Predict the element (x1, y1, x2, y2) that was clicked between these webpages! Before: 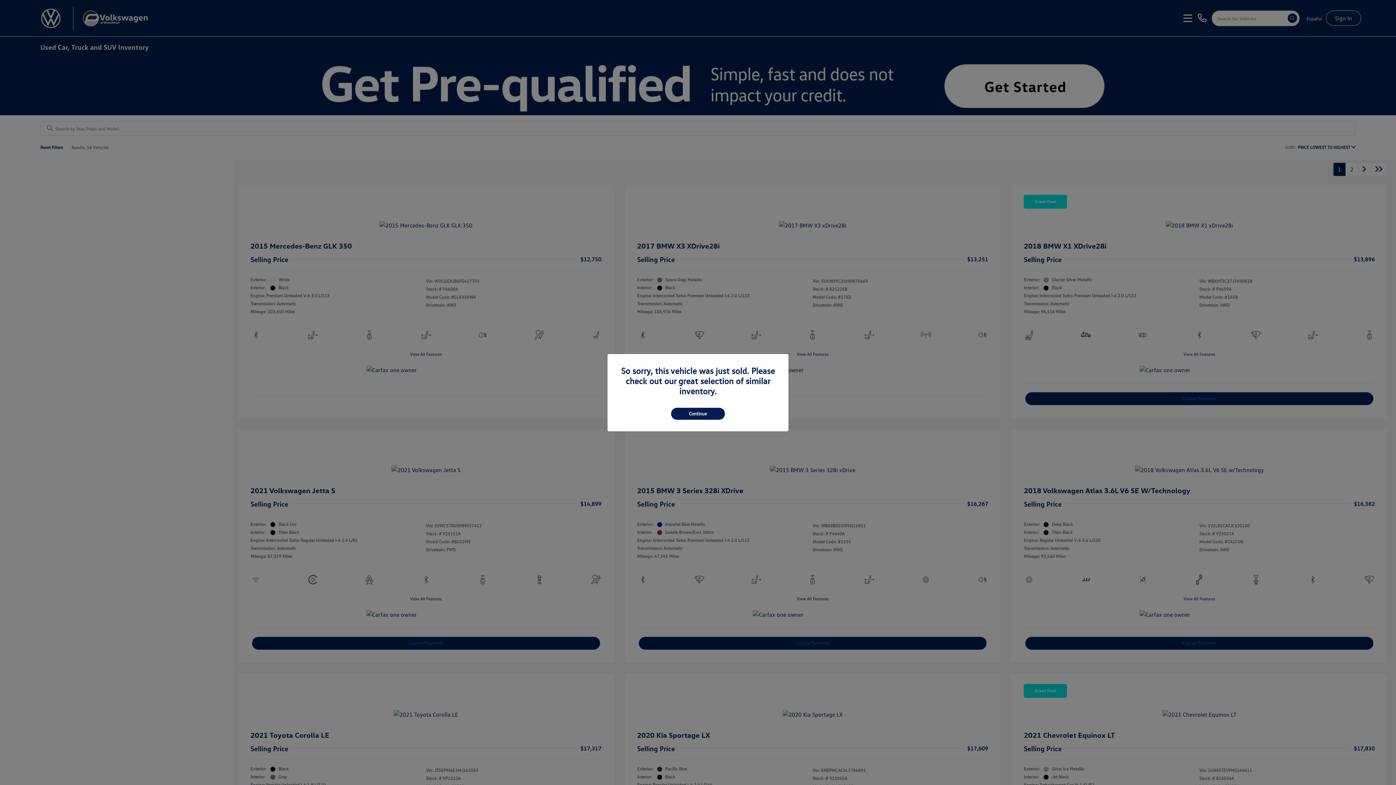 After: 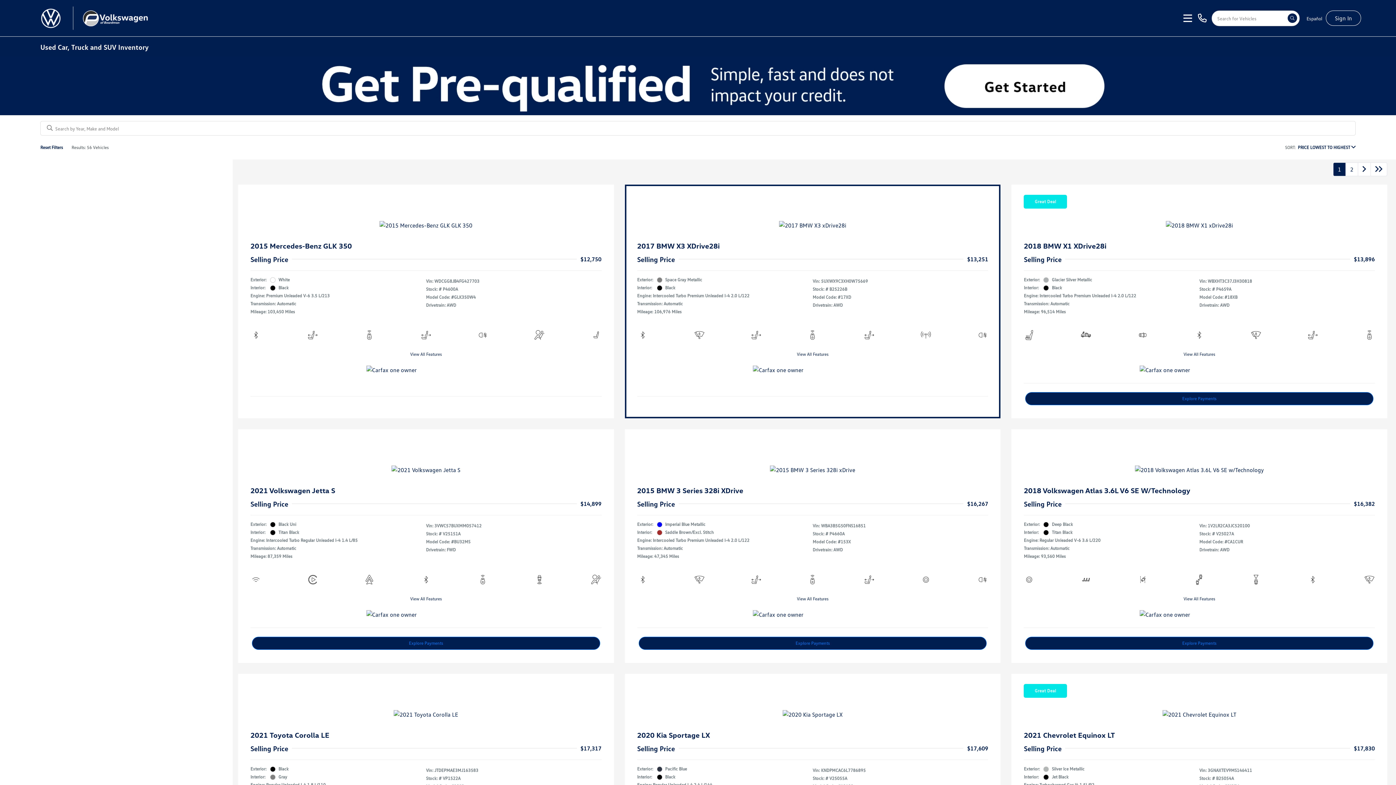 Action: bbox: (671, 407, 725, 419) label: Continue